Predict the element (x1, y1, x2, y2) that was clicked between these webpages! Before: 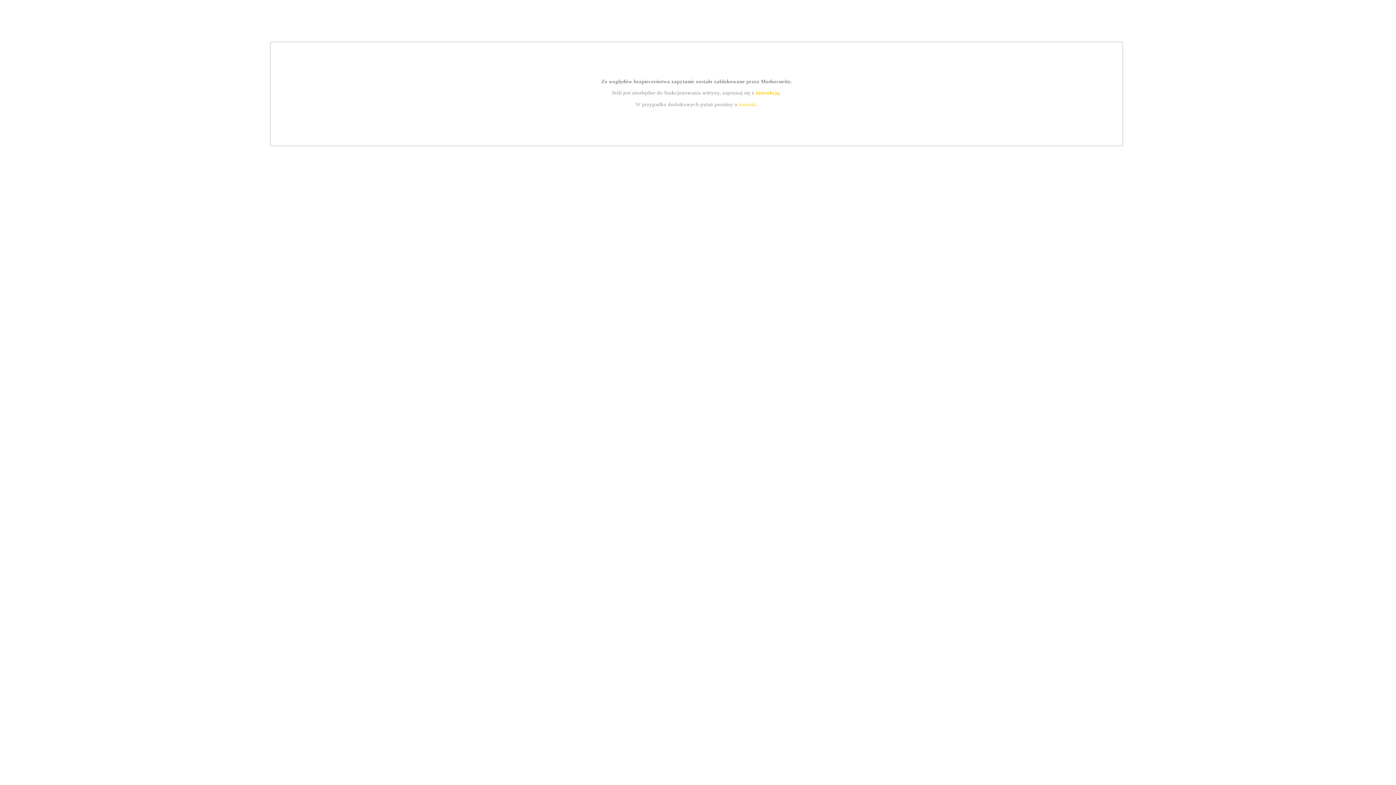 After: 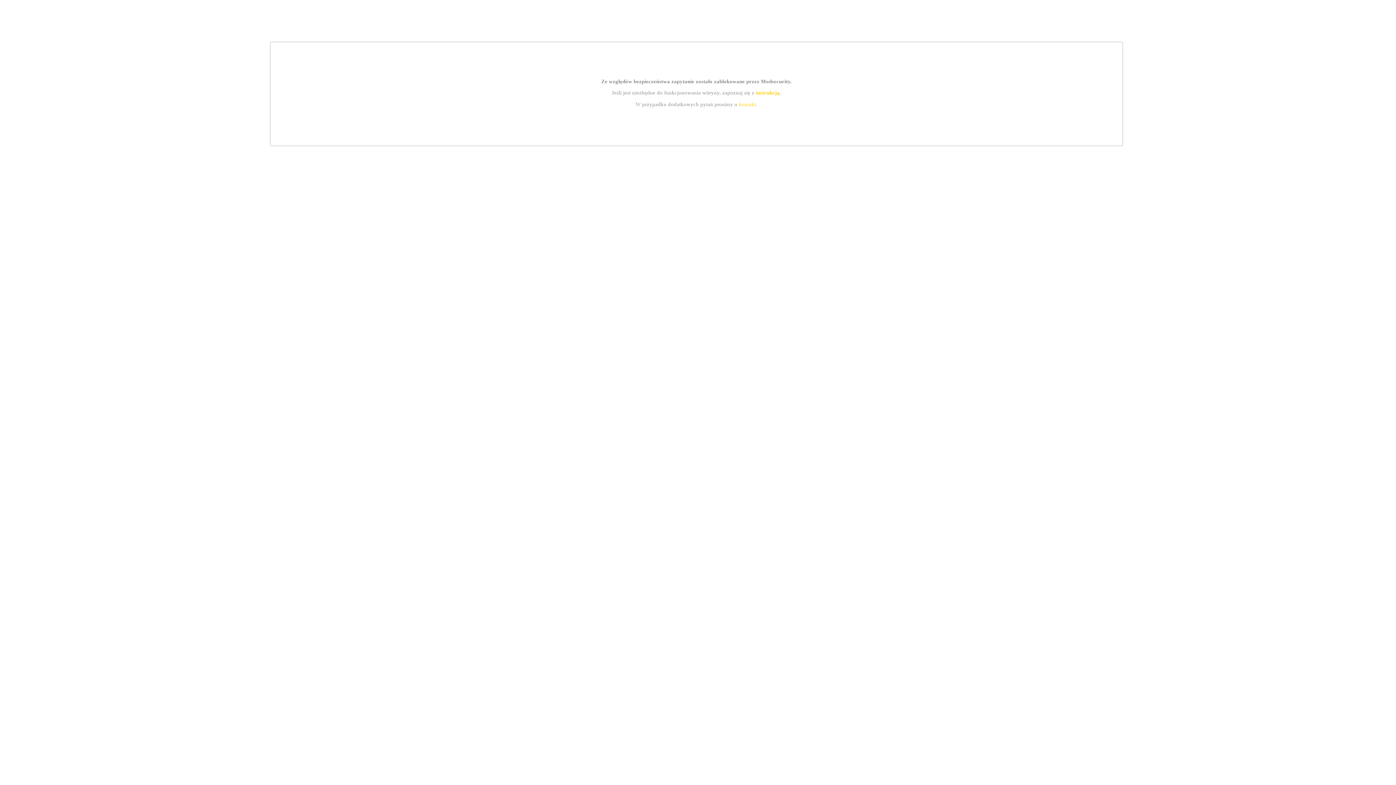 Action: label: kontakt bbox: (739, 101, 756, 107)